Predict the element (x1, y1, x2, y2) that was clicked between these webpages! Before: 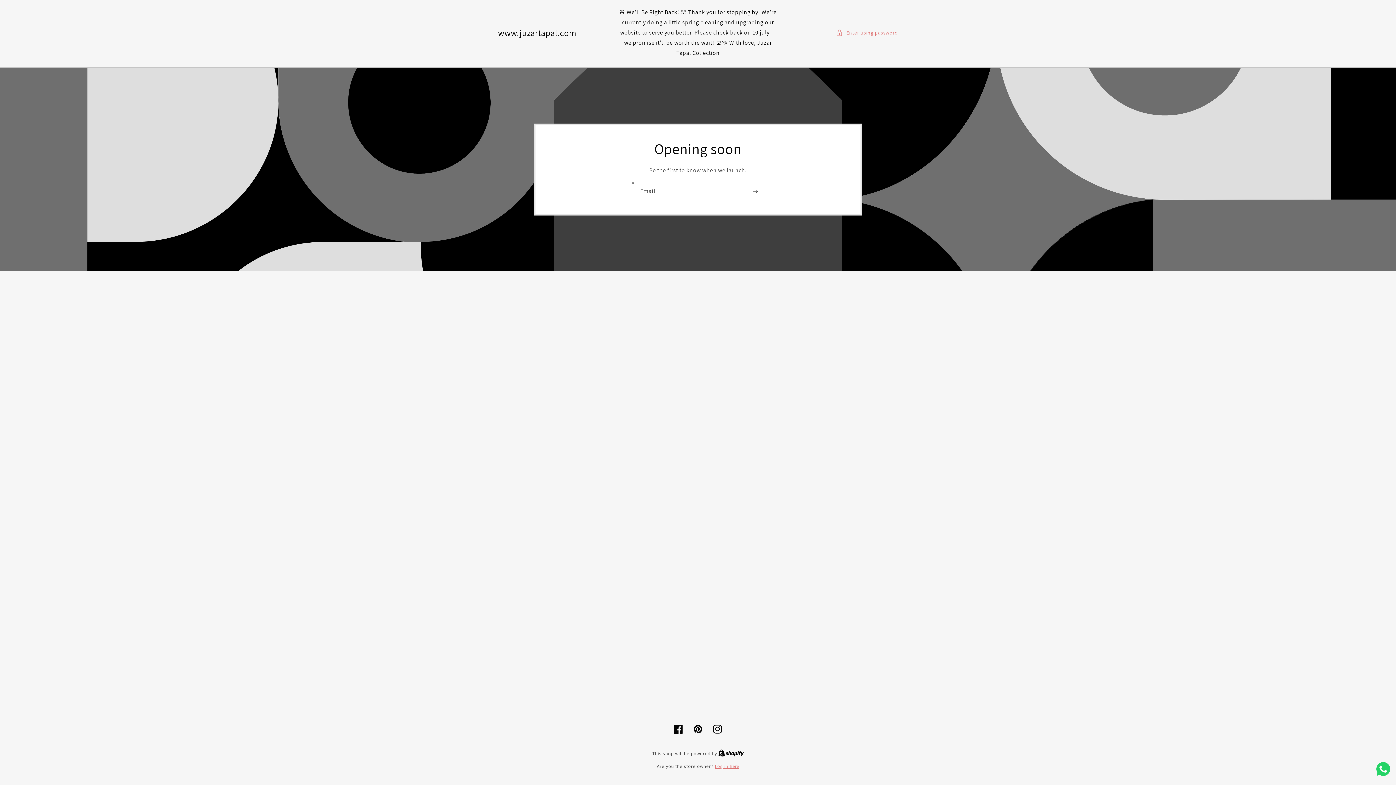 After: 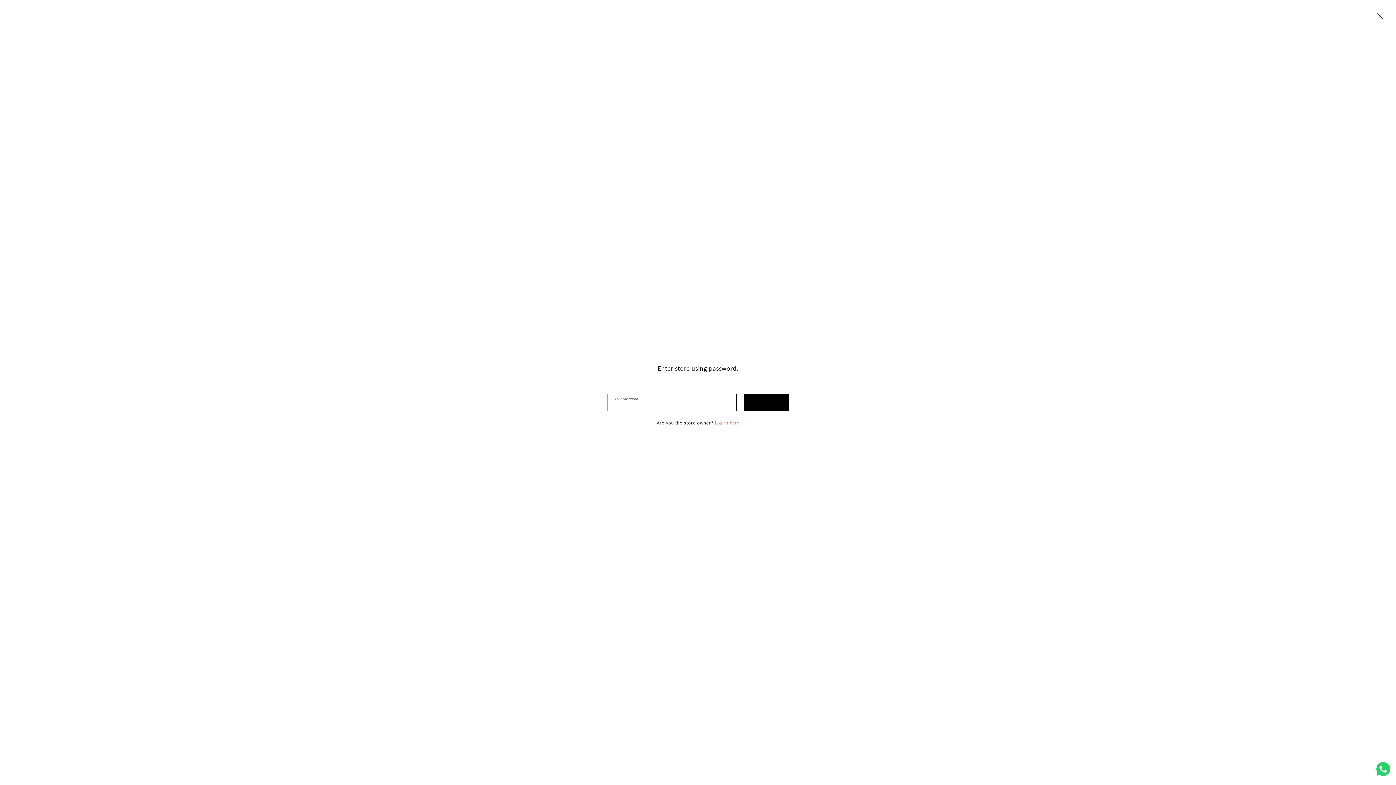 Action: bbox: (836, 28, 898, 37) label: Enter using password